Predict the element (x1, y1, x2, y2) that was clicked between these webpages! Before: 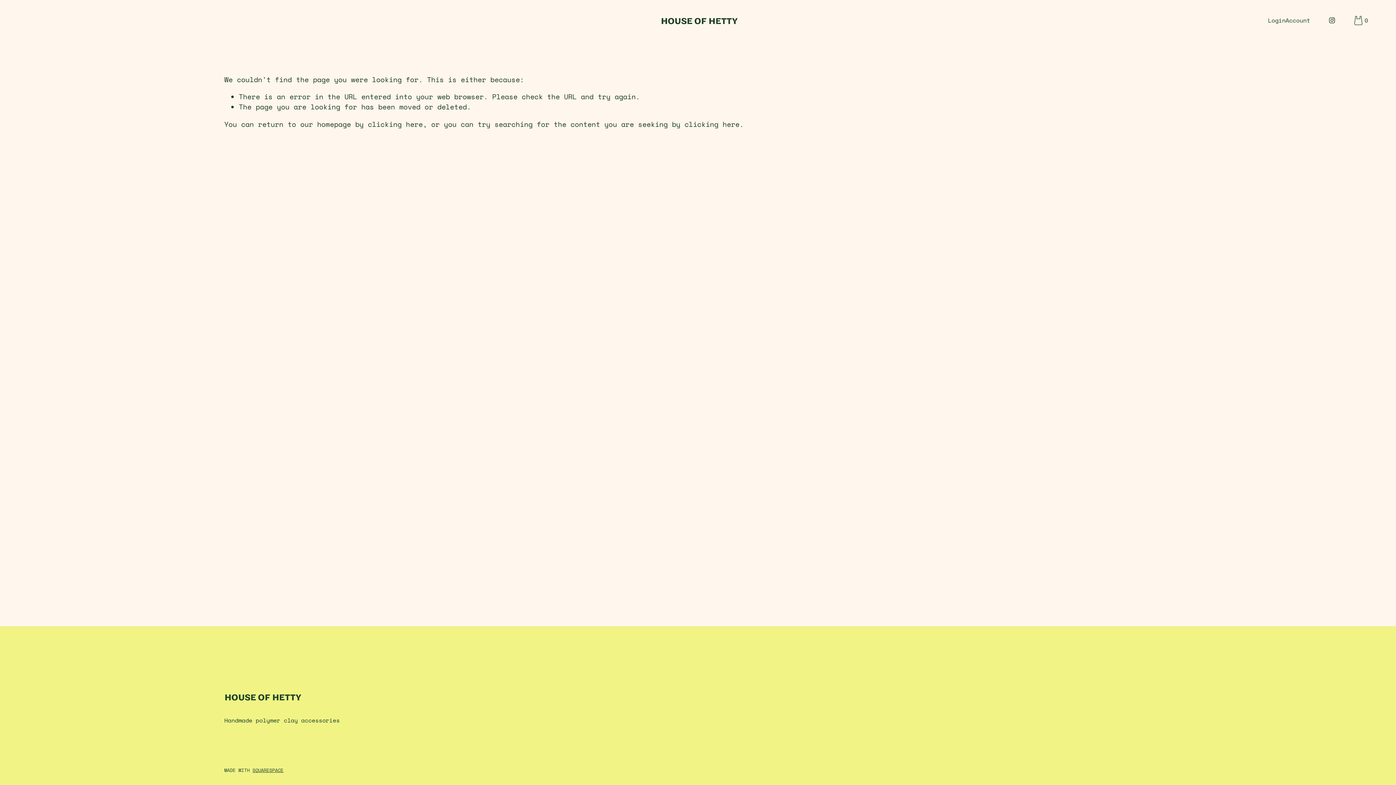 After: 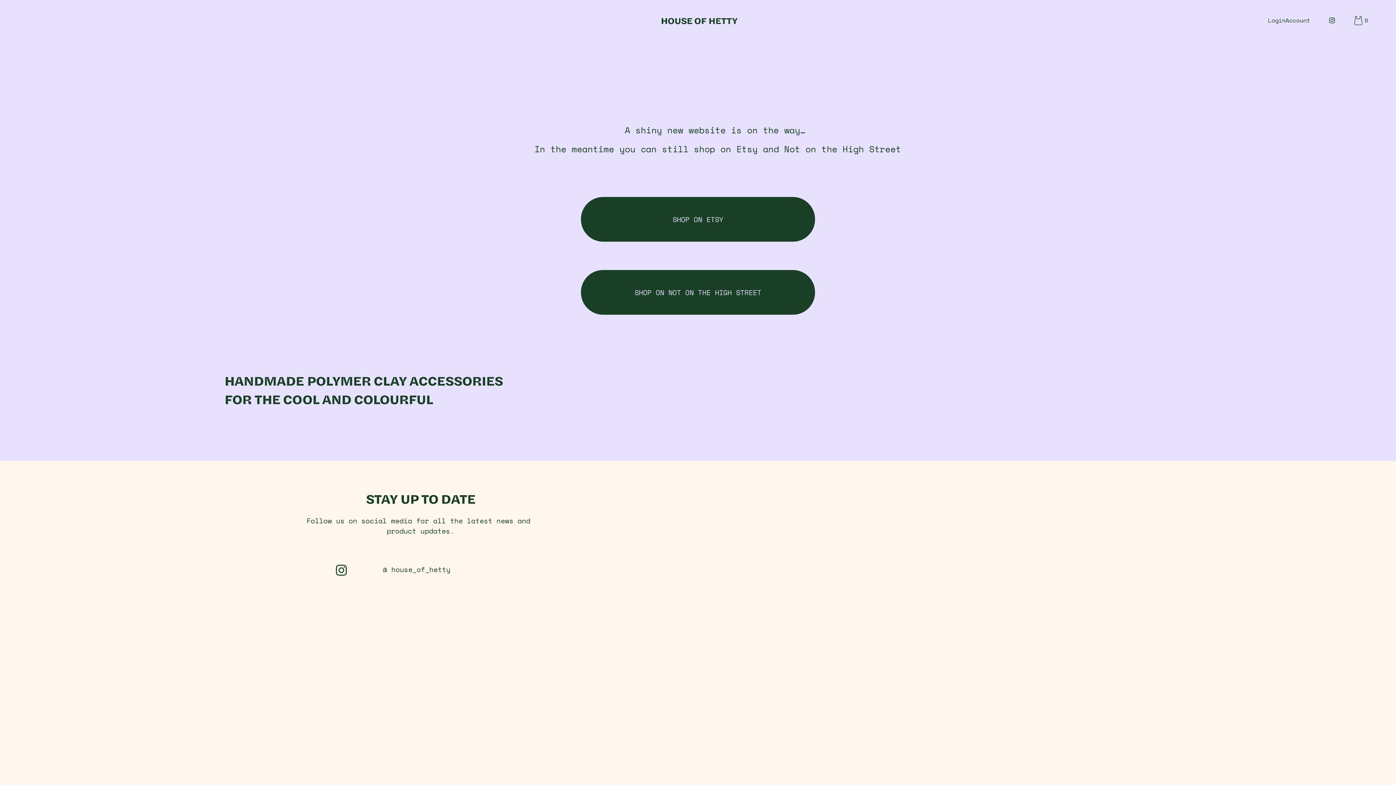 Action: bbox: (660, 13, 737, 26) label: HOUSE OF HETTY